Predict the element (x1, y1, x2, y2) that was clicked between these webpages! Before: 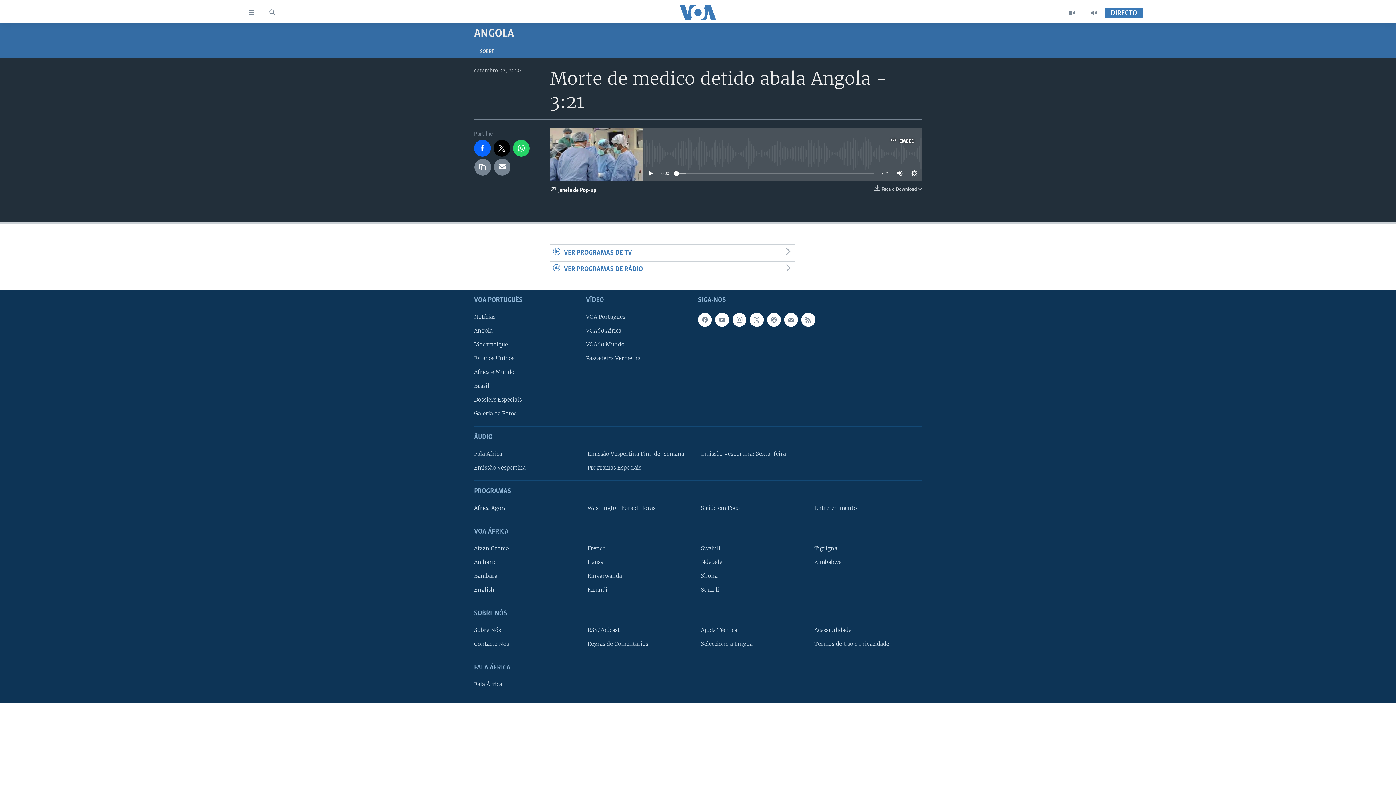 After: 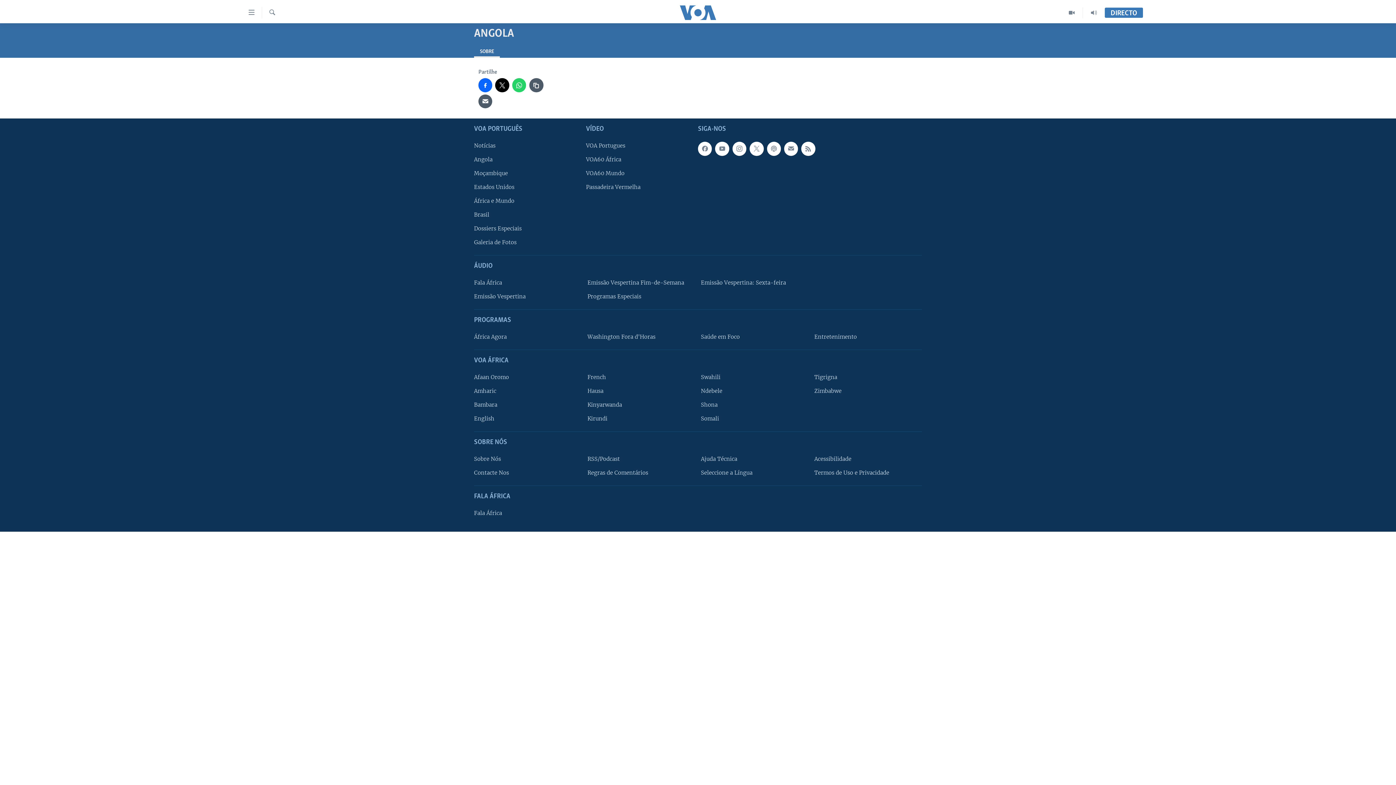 Action: bbox: (474, 23, 514, 40) label: ANGOLA